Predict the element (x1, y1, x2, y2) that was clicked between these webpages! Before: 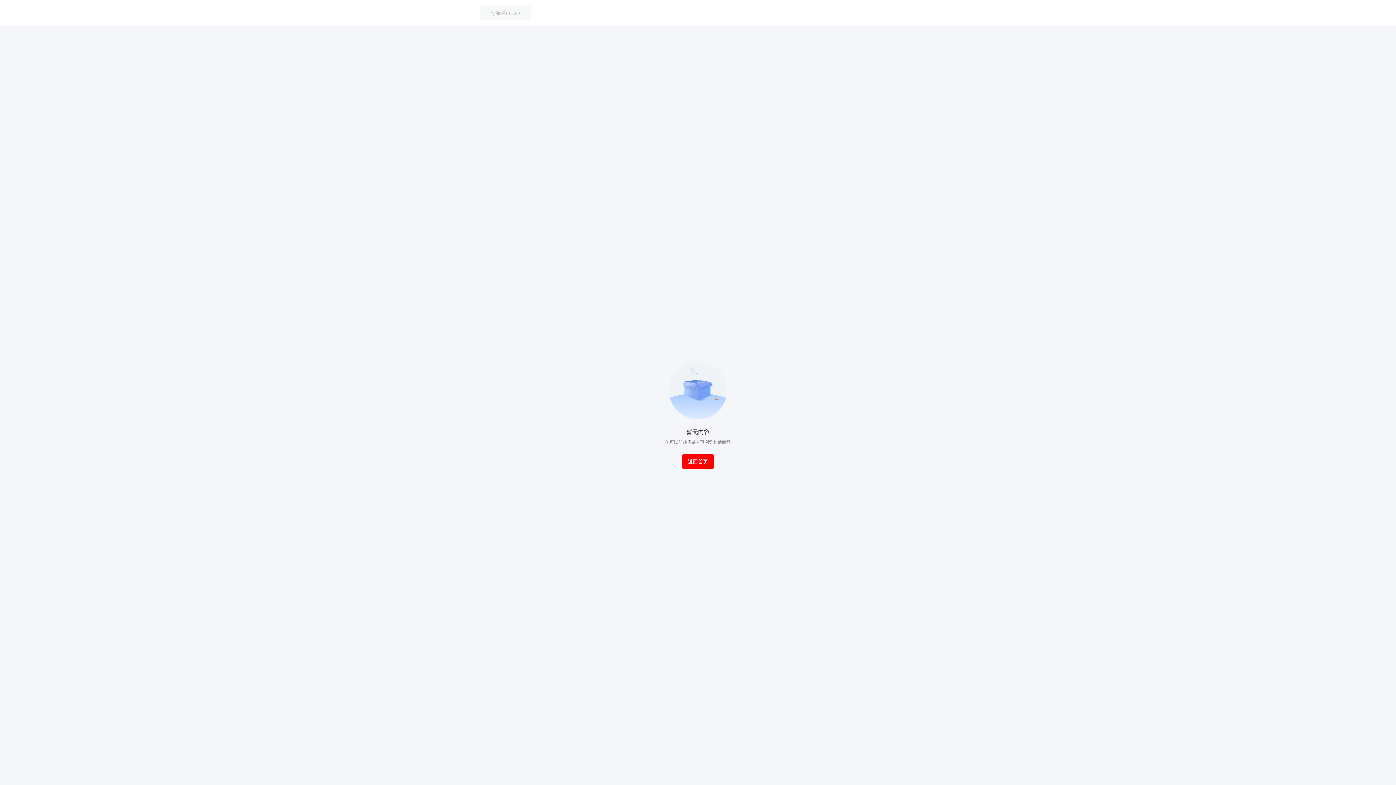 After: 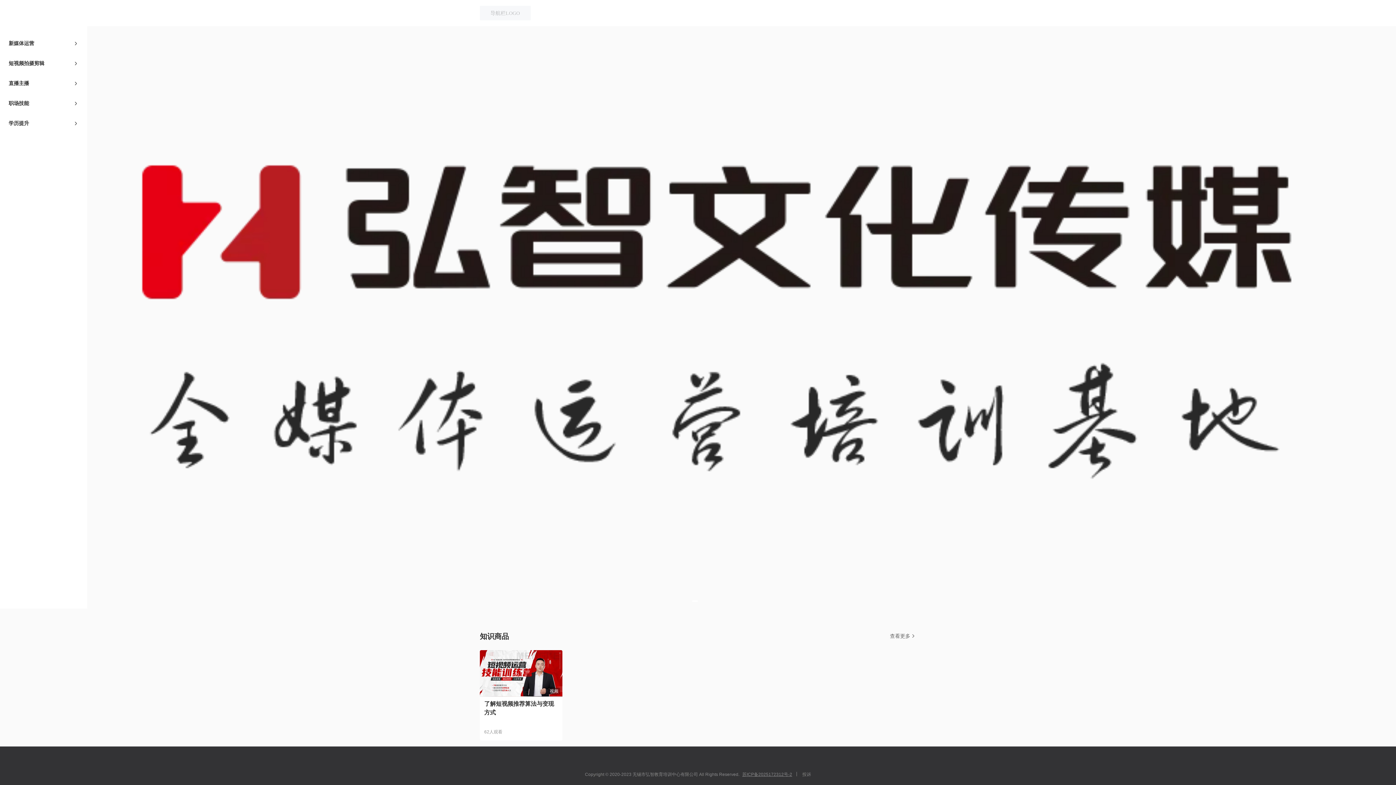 Action: bbox: (682, 454, 714, 468) label: 返回首页